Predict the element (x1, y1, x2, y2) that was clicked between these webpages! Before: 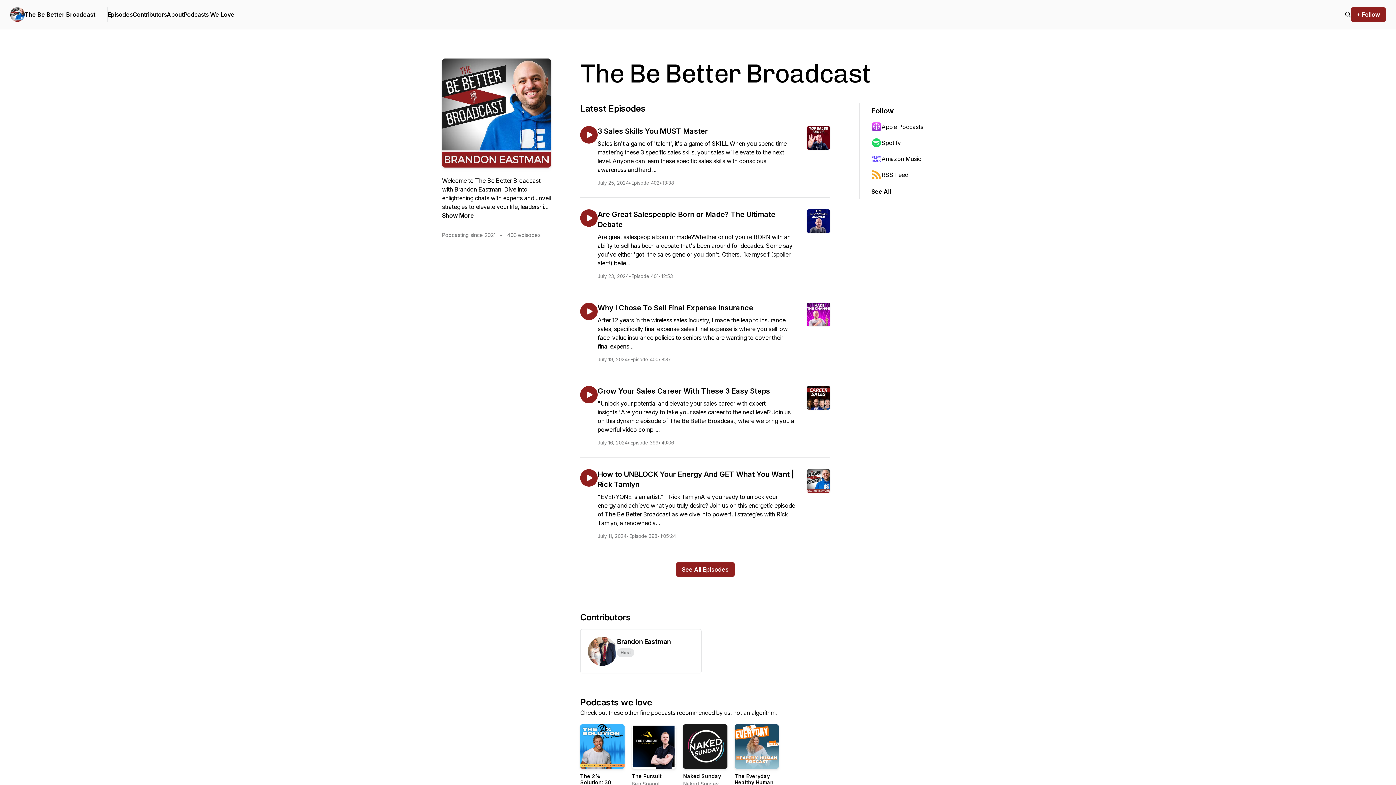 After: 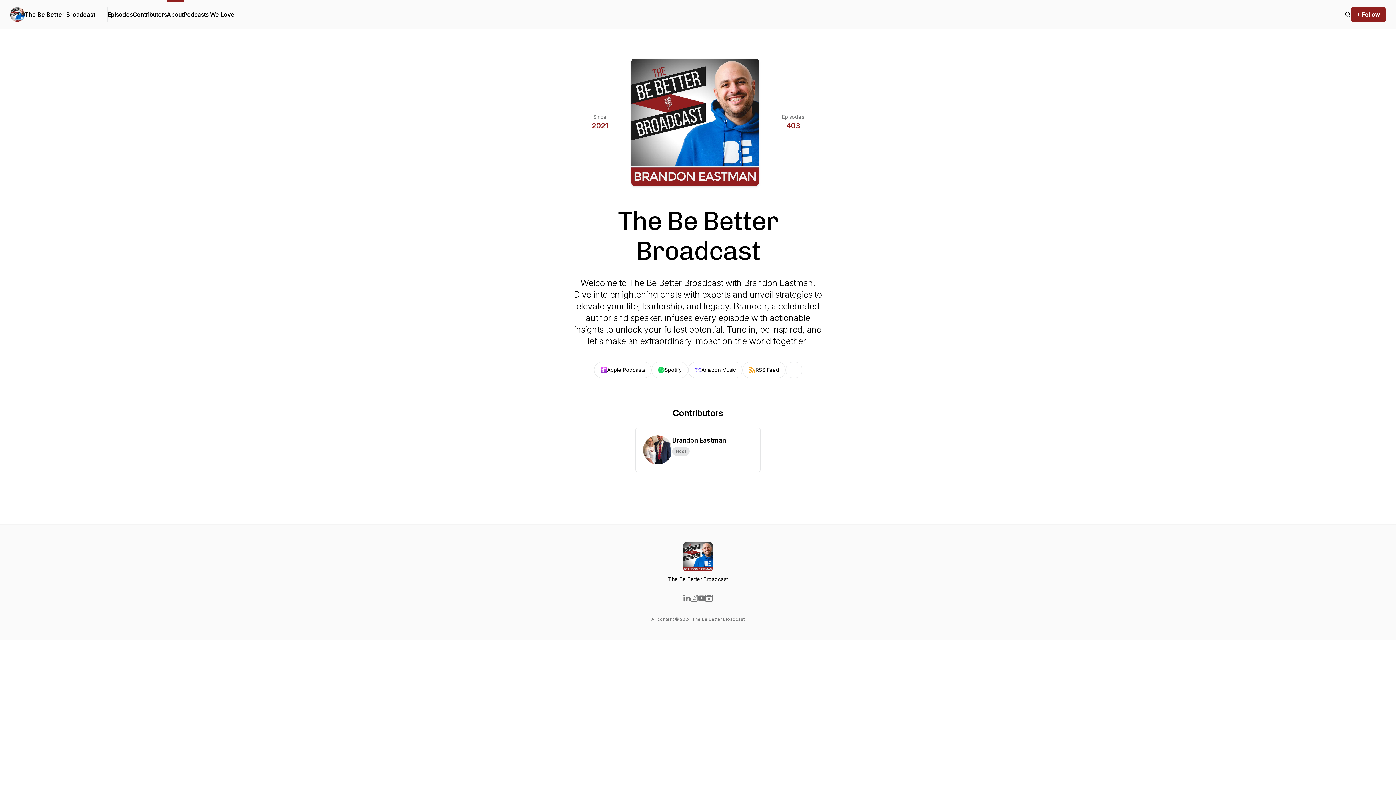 Action: bbox: (166, 0, 183, 29) label: About